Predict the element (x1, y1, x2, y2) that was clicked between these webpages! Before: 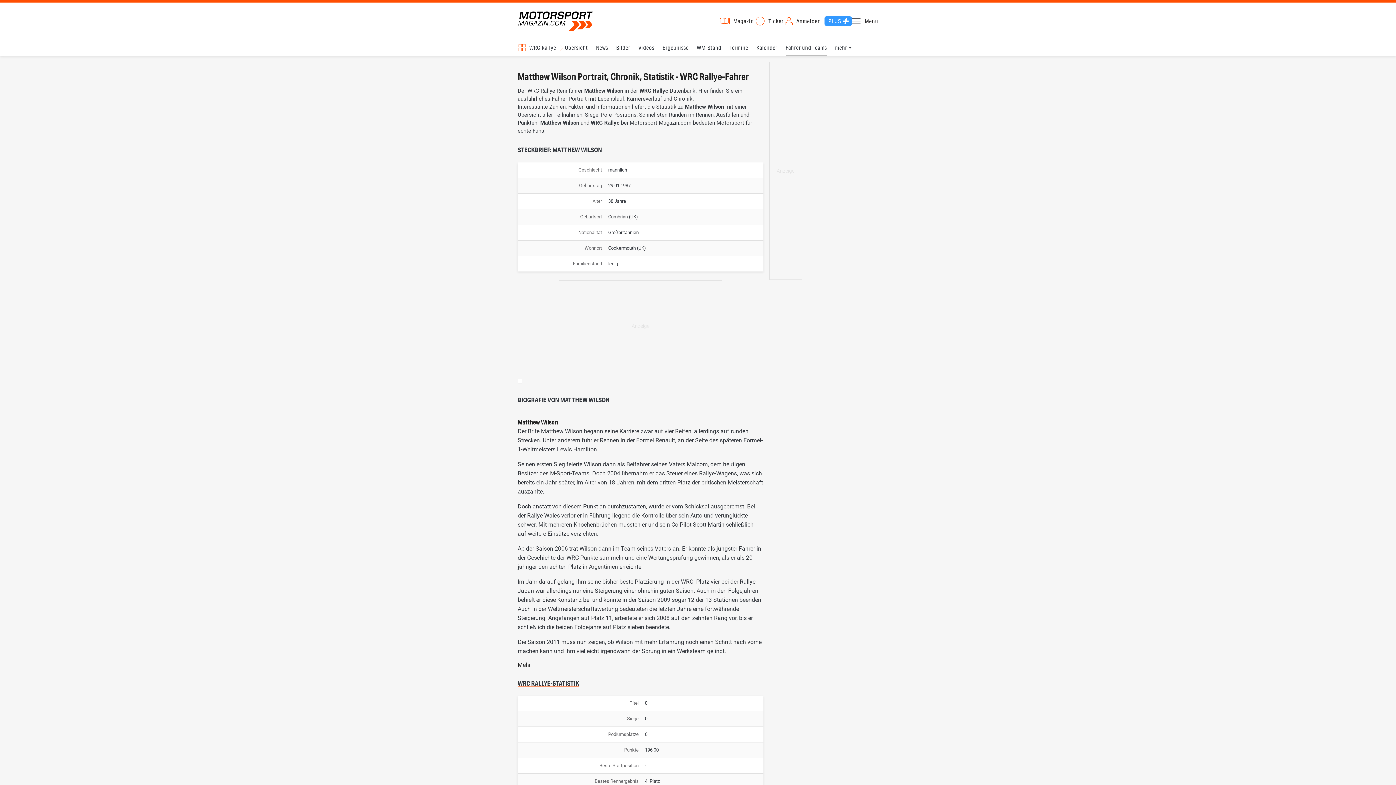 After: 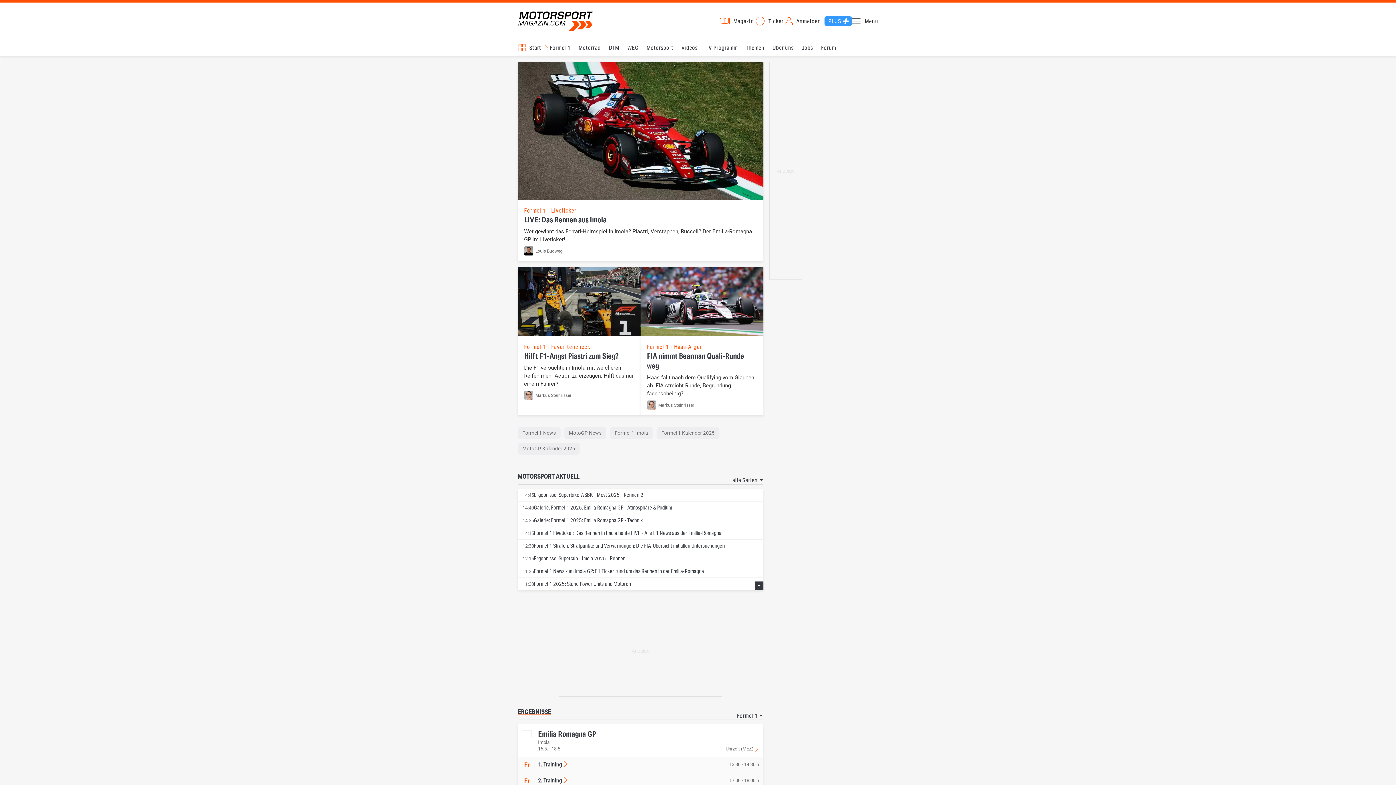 Action: bbox: (517, 10, 593, 31) label: Motorsport-Magazin.com